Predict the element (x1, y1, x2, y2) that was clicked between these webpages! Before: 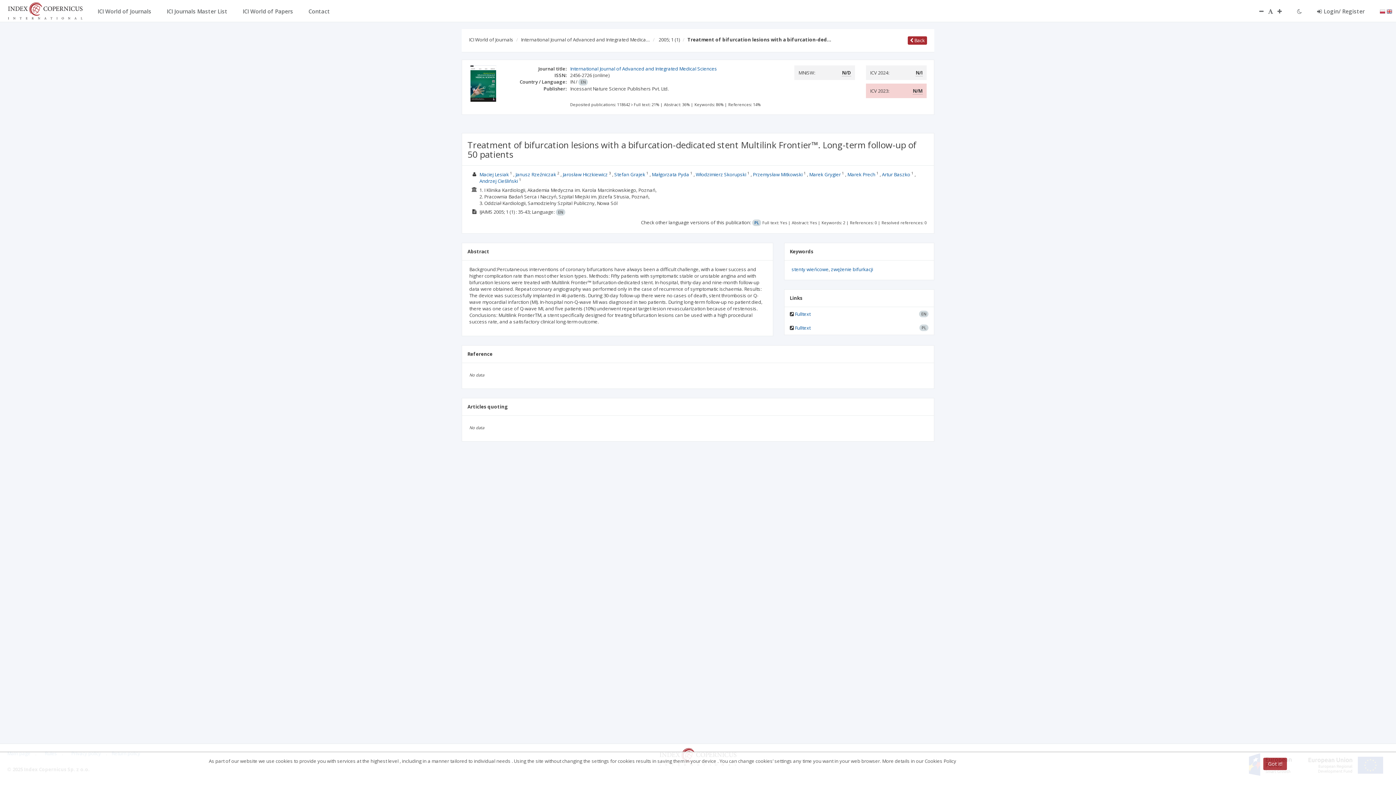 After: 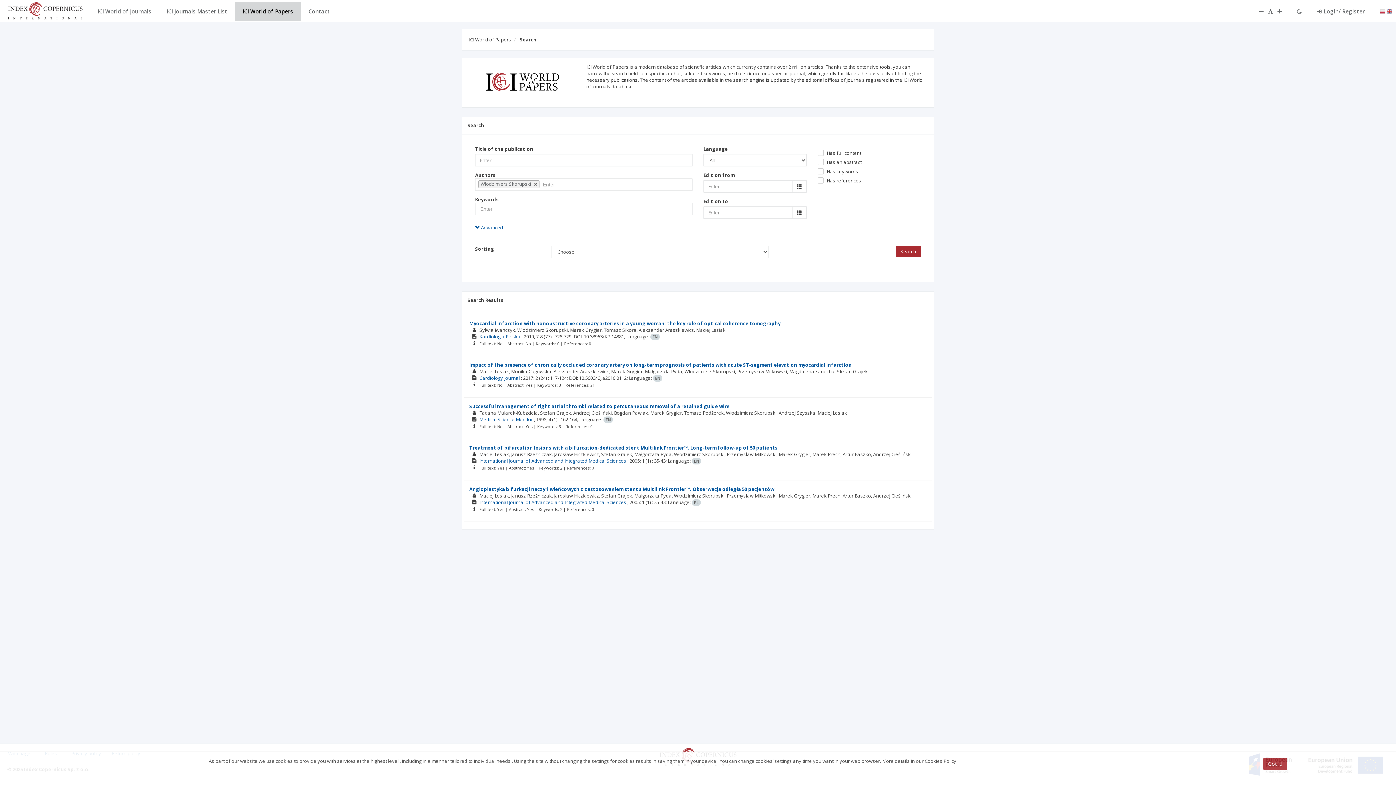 Action: label: Włodzimierz Skorupski bbox: (695, 171, 746, 177)